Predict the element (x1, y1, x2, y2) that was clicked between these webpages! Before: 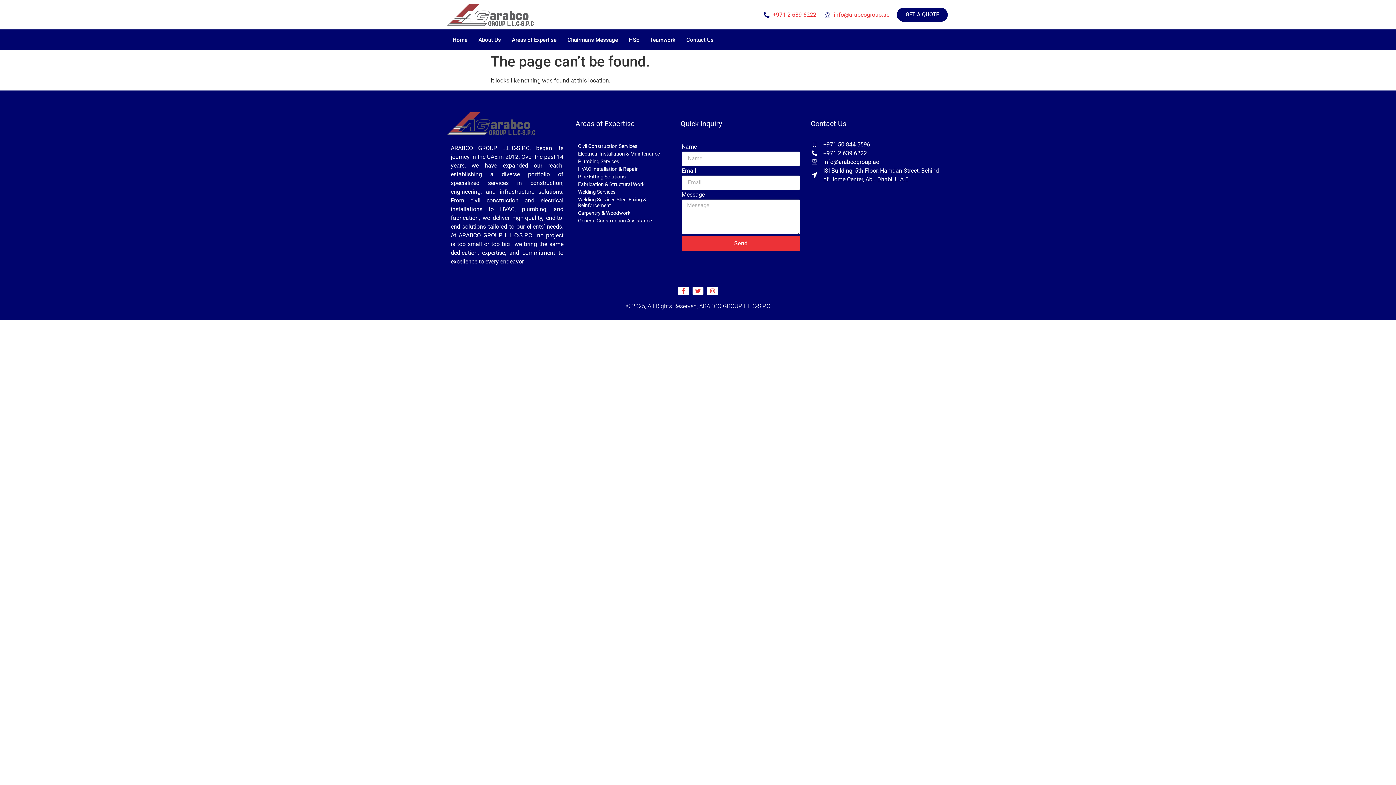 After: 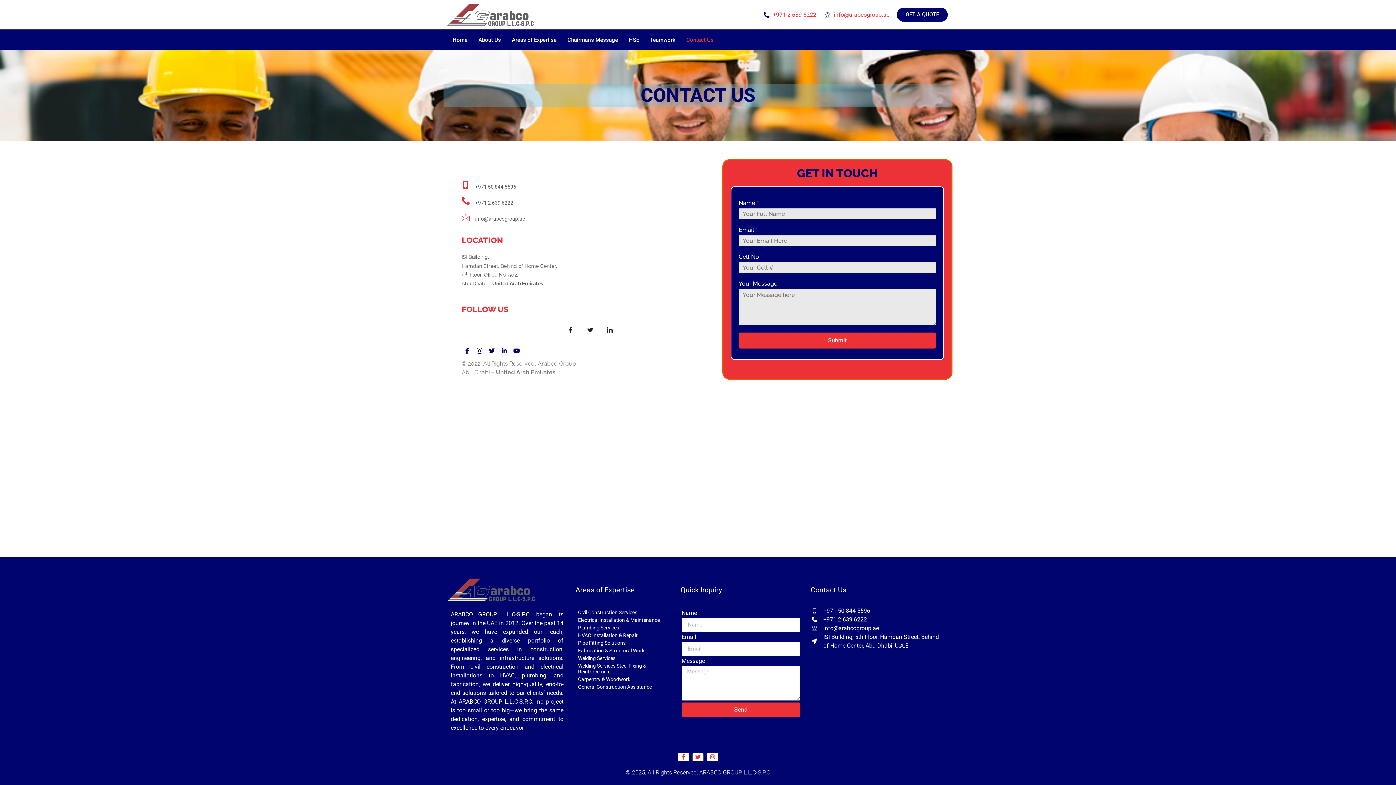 Action: label: Contact Us bbox: (681, 33, 719, 46)